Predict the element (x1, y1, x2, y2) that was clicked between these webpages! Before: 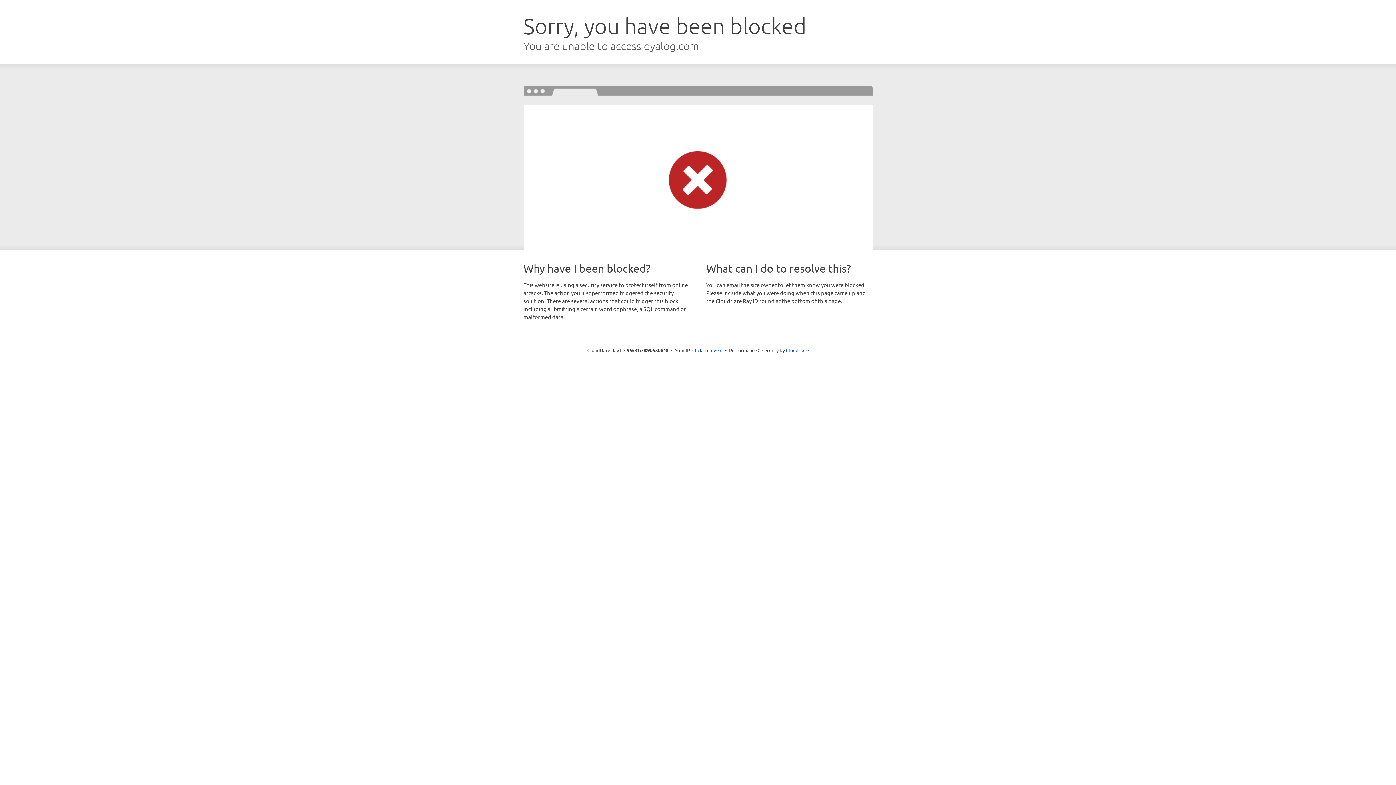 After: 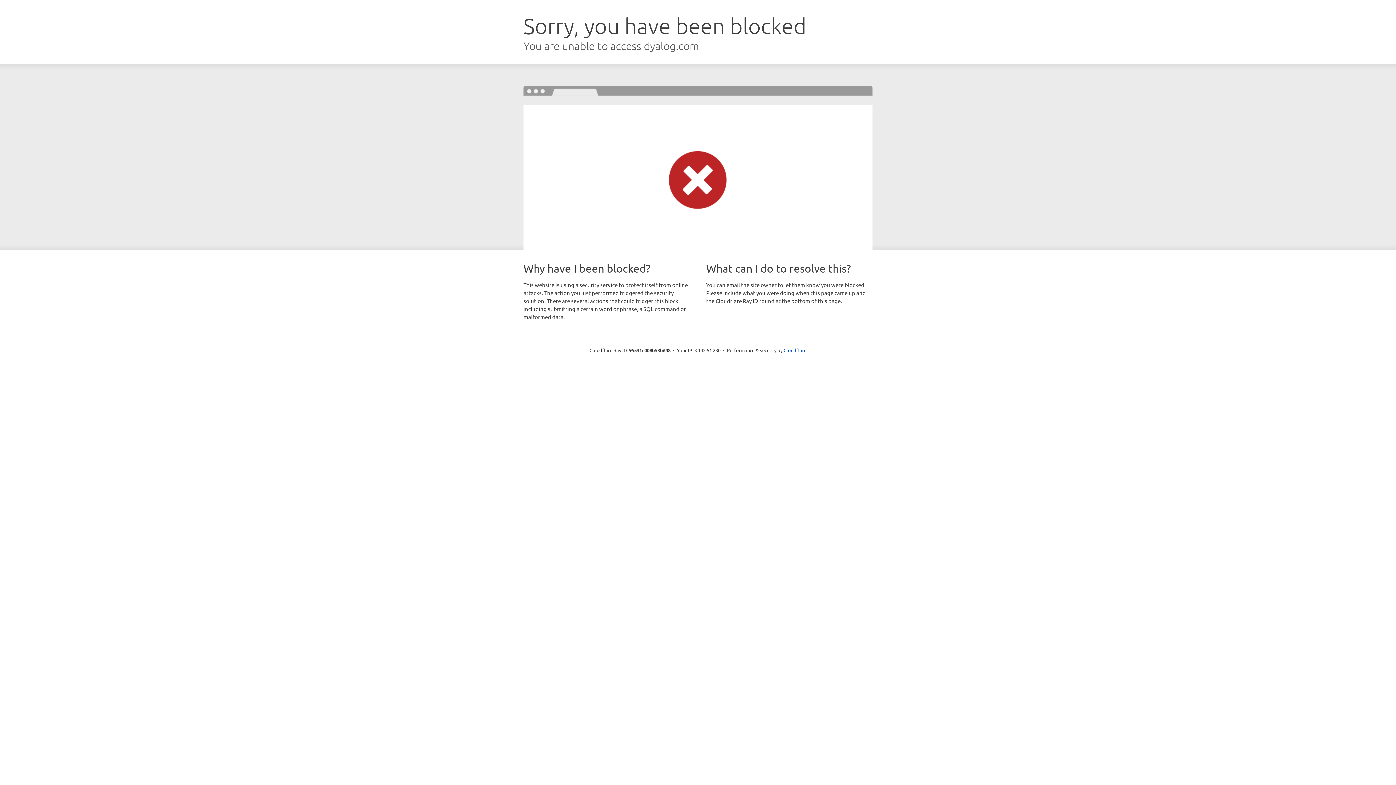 Action: bbox: (692, 346, 722, 353) label: Click to reveal